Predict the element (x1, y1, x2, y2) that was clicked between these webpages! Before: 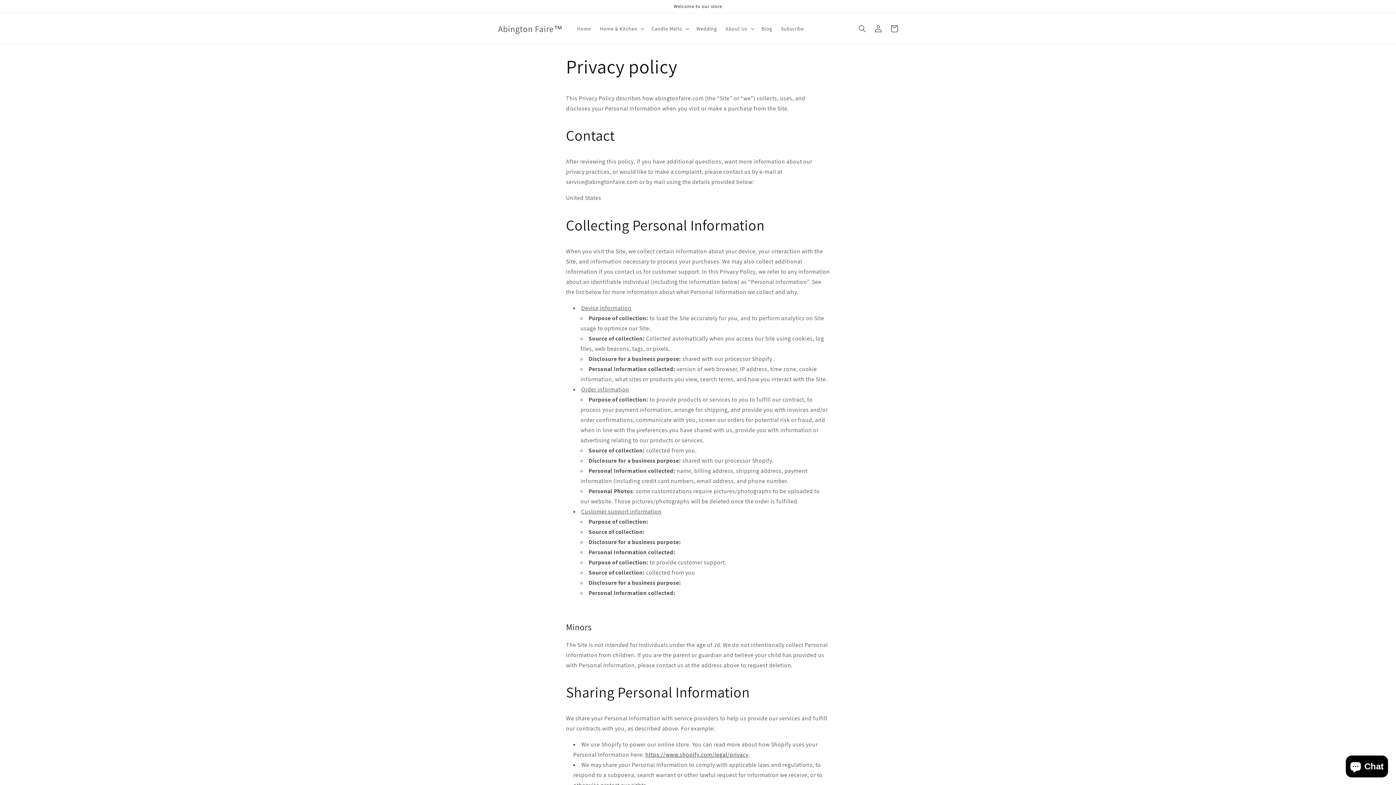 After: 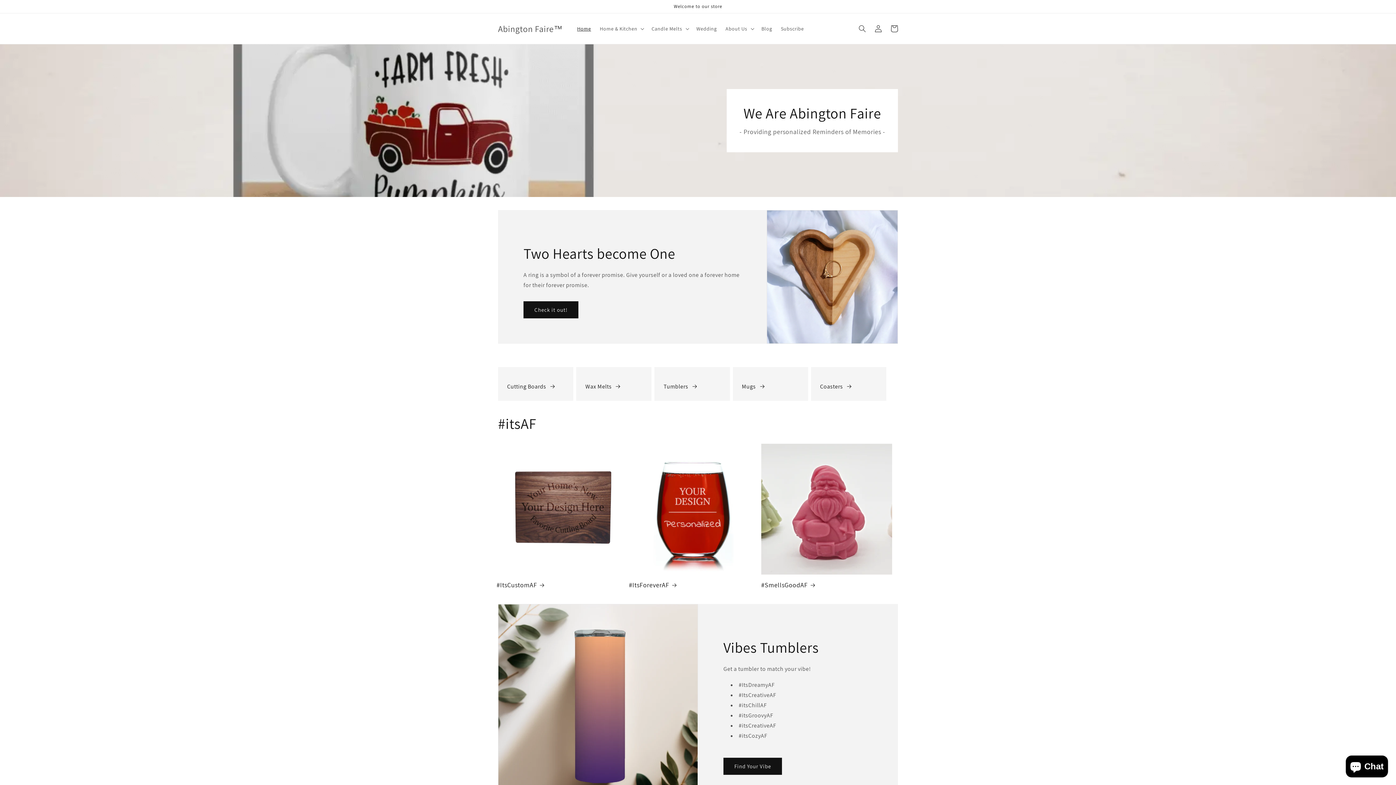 Action: label: Abington Faire™ bbox: (495, 21, 565, 35)